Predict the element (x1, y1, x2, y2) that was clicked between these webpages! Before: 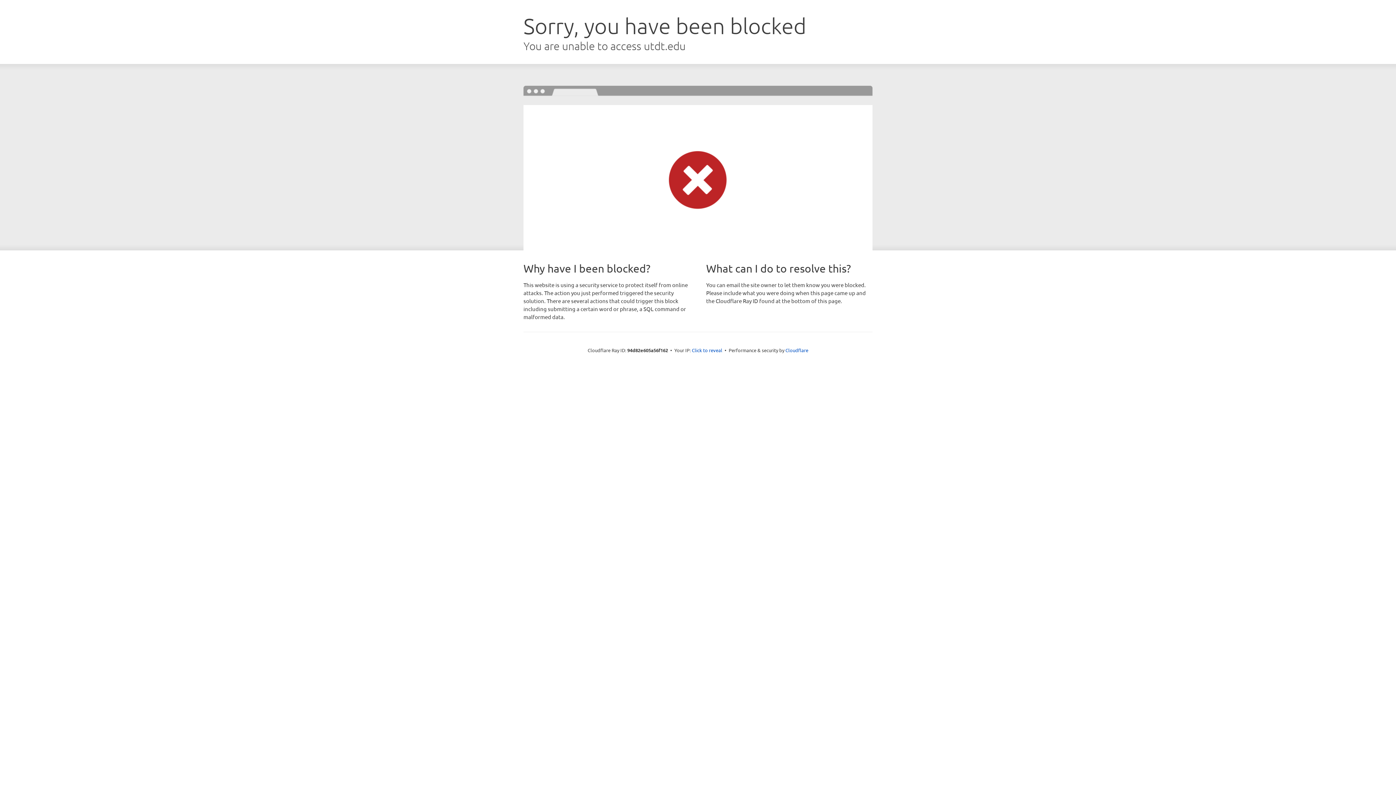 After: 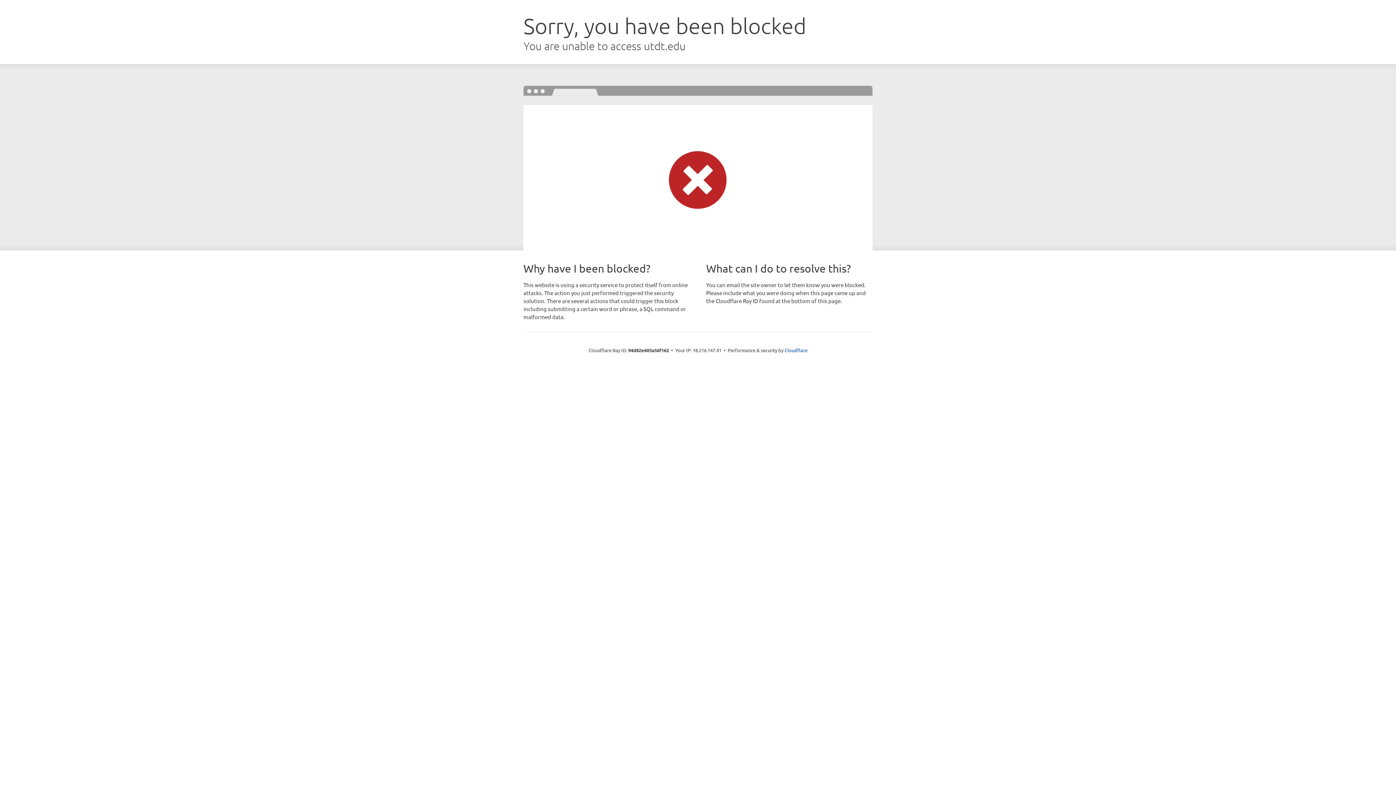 Action: bbox: (692, 346, 722, 353) label: Click to reveal